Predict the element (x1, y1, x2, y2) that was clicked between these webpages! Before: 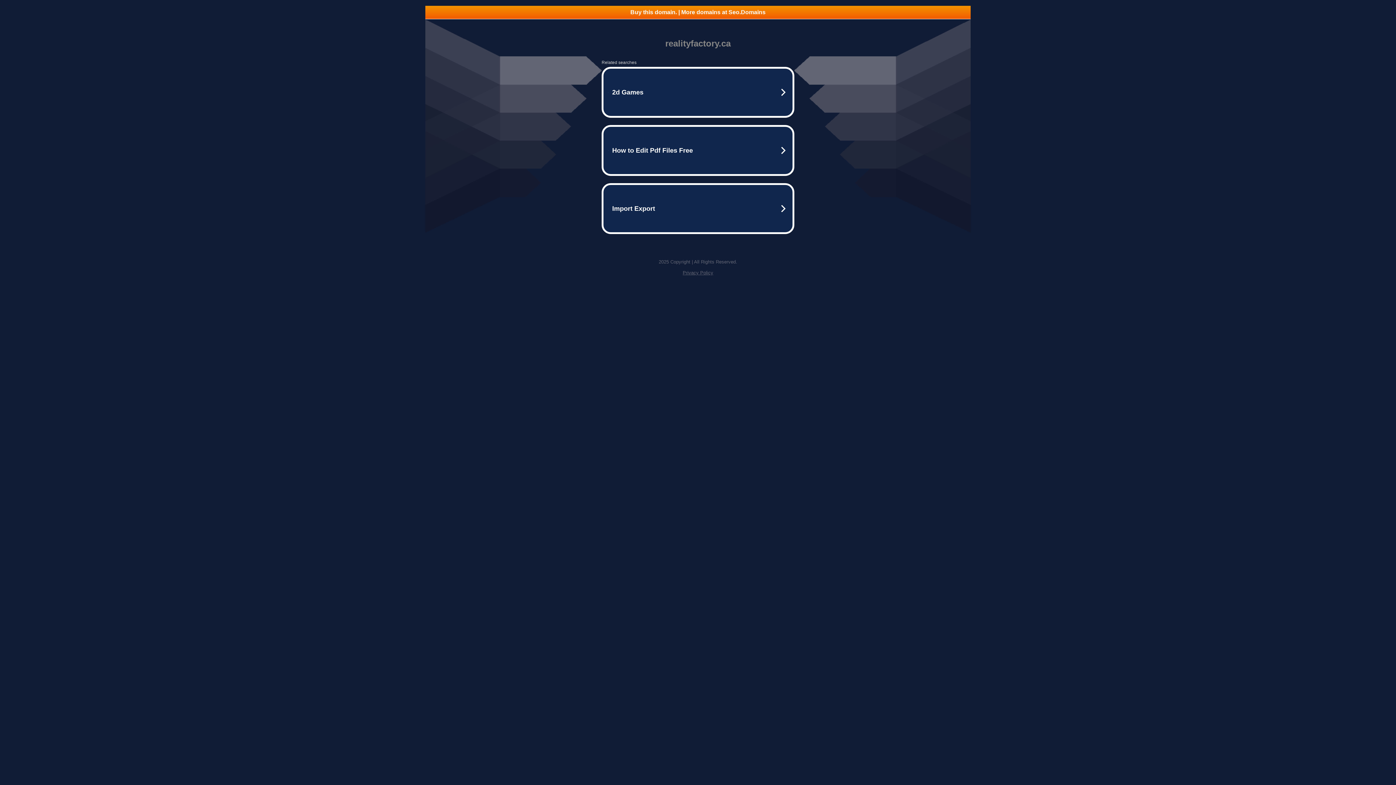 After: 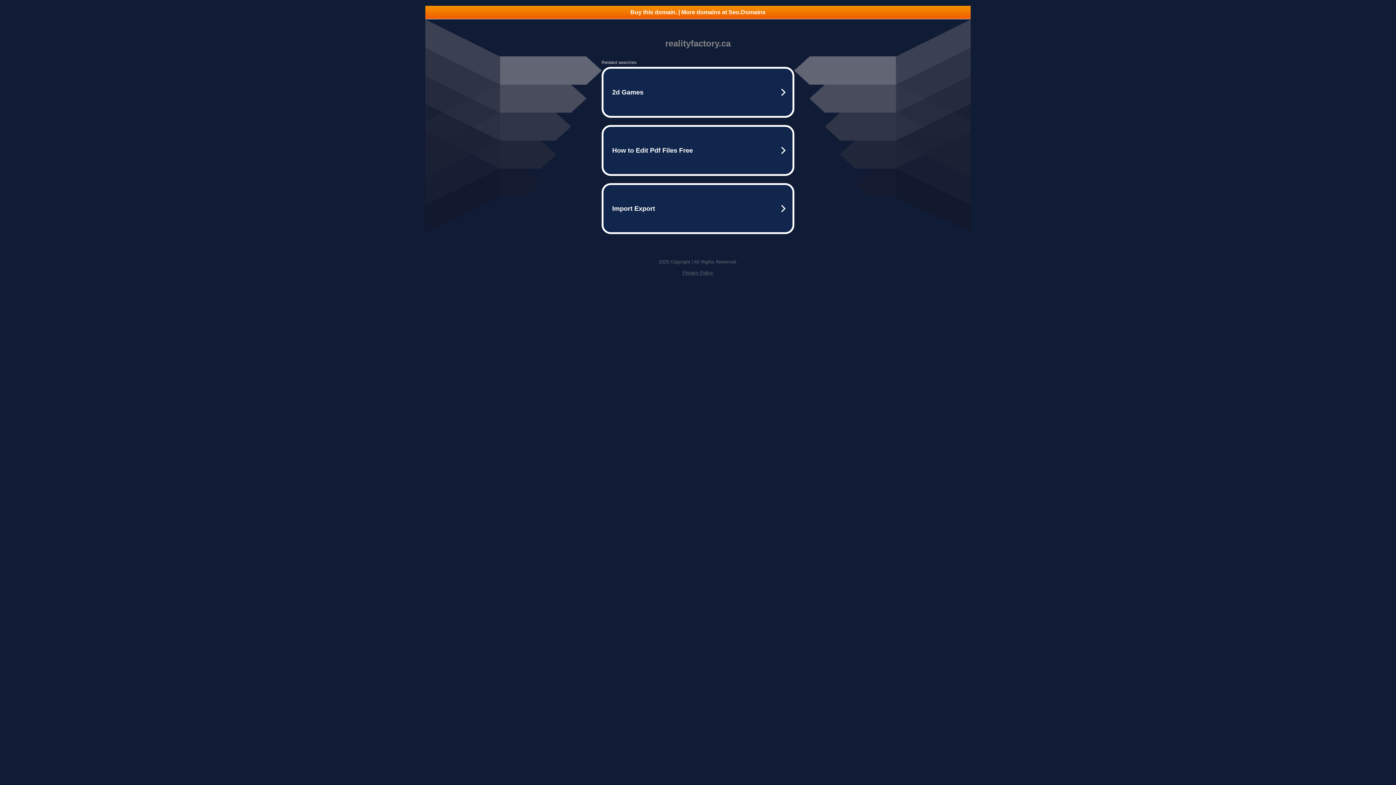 Action: label: Privacy Policy bbox: (682, 270, 713, 275)